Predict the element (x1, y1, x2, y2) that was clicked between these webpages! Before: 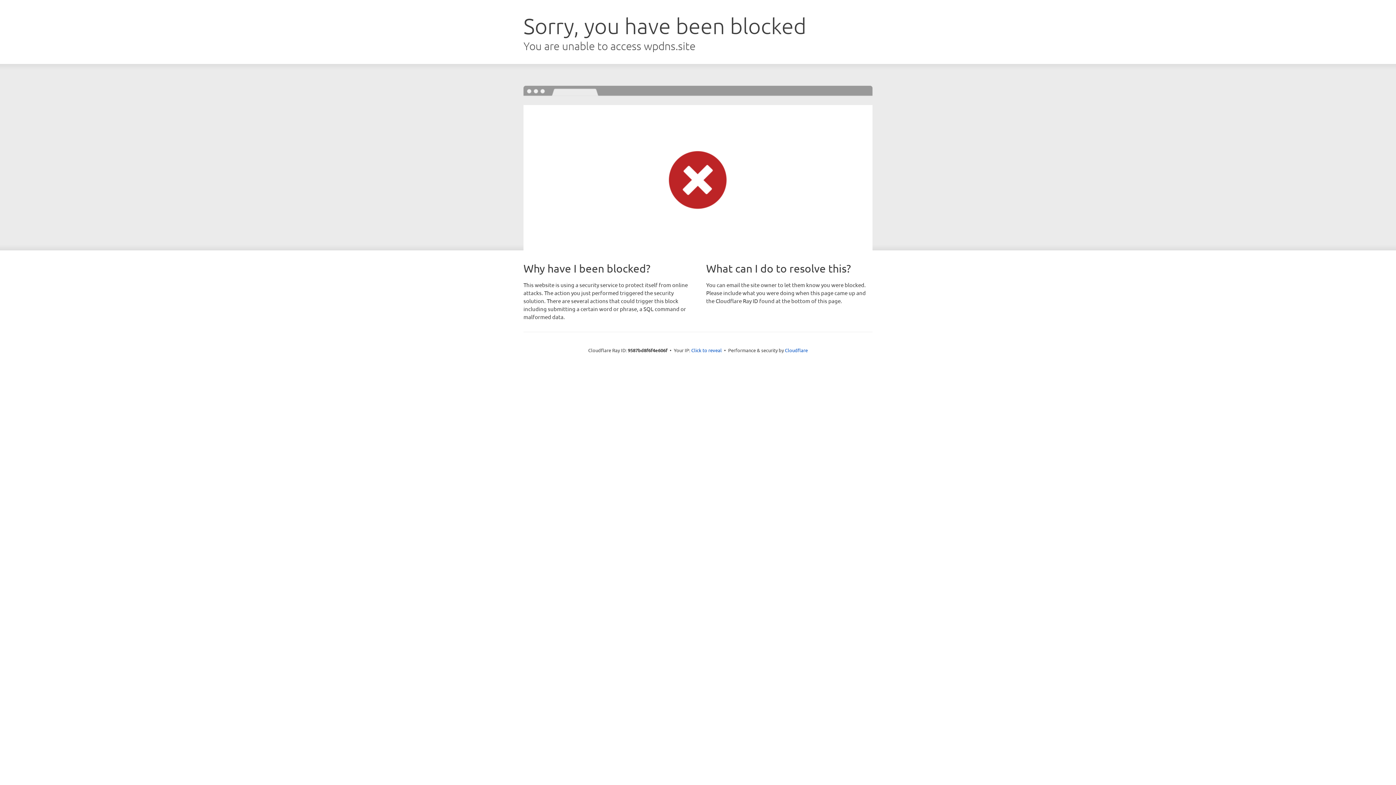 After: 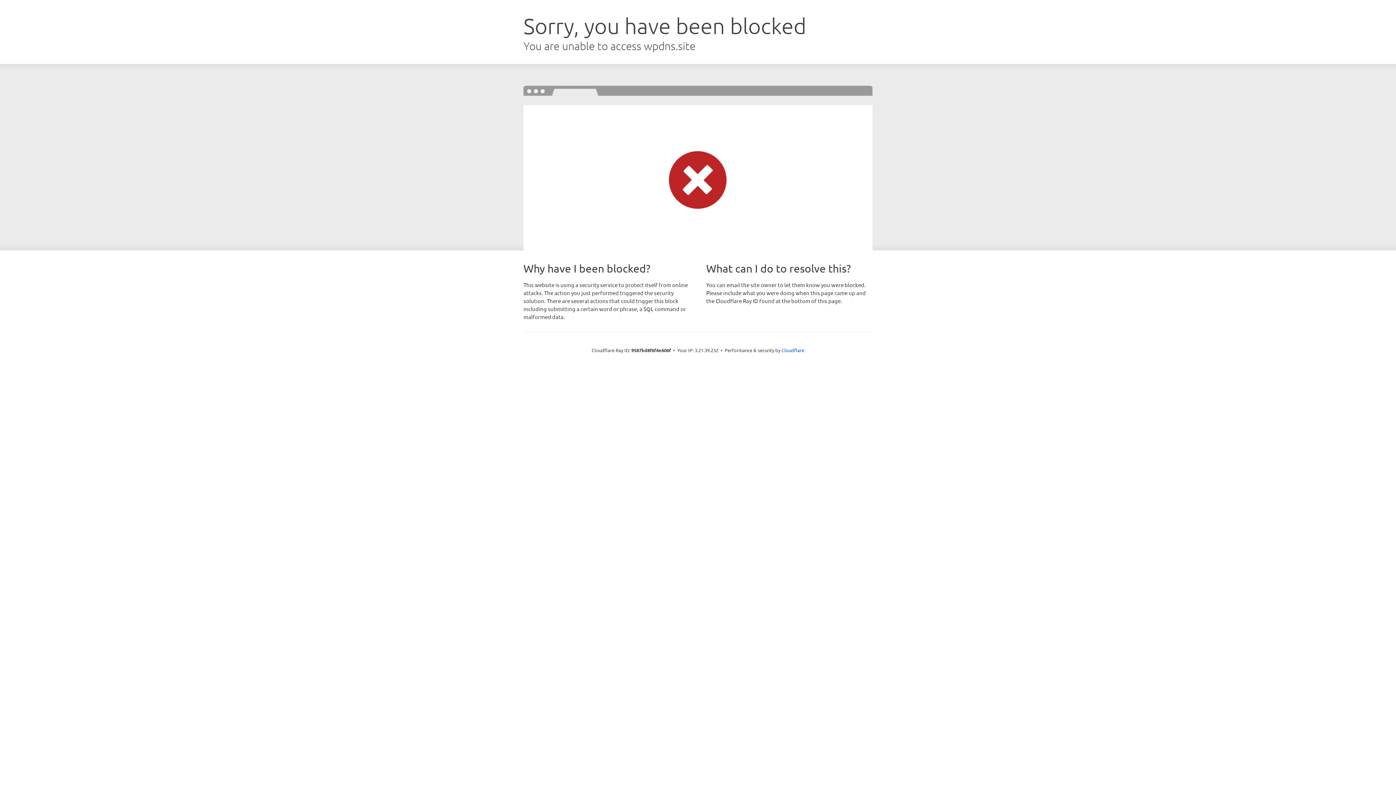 Action: label: Click to reveal bbox: (691, 346, 722, 353)